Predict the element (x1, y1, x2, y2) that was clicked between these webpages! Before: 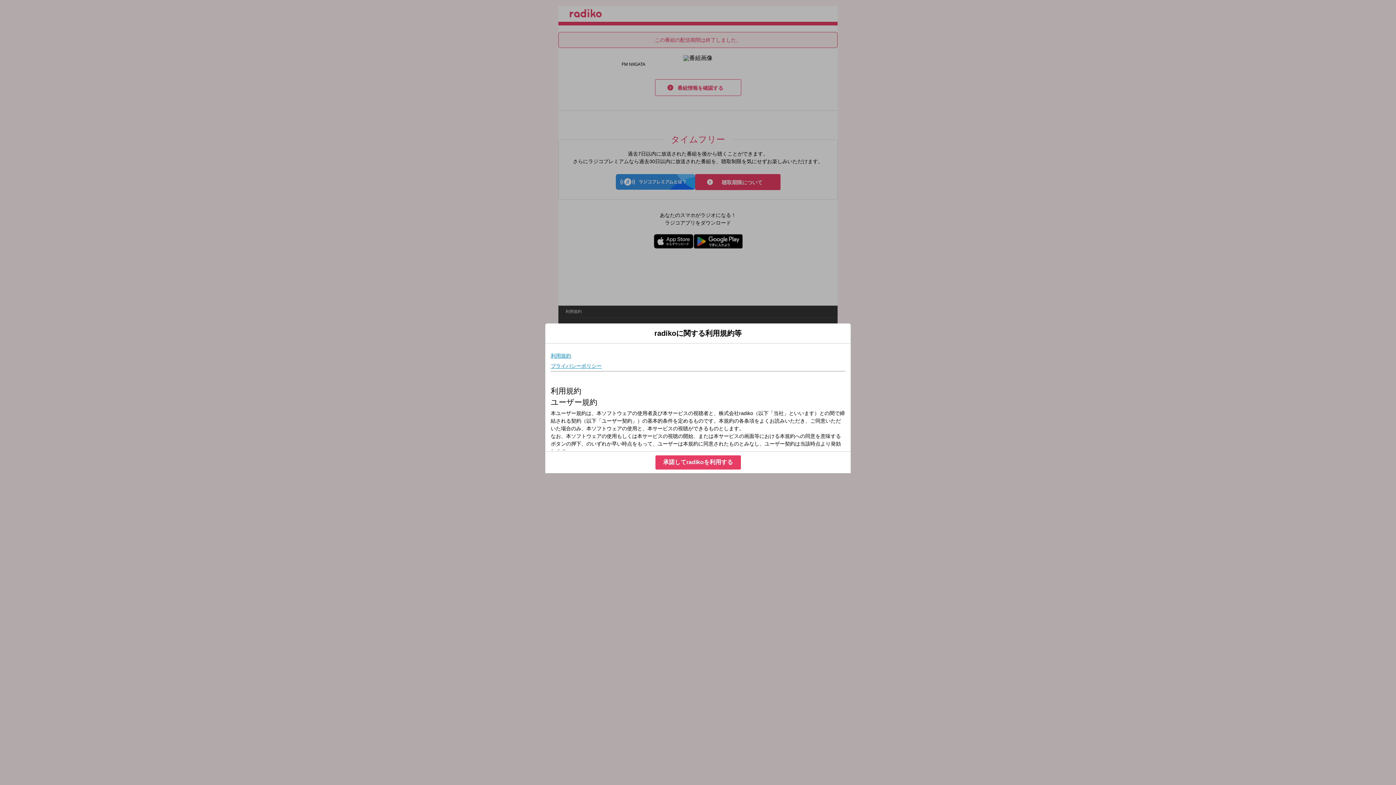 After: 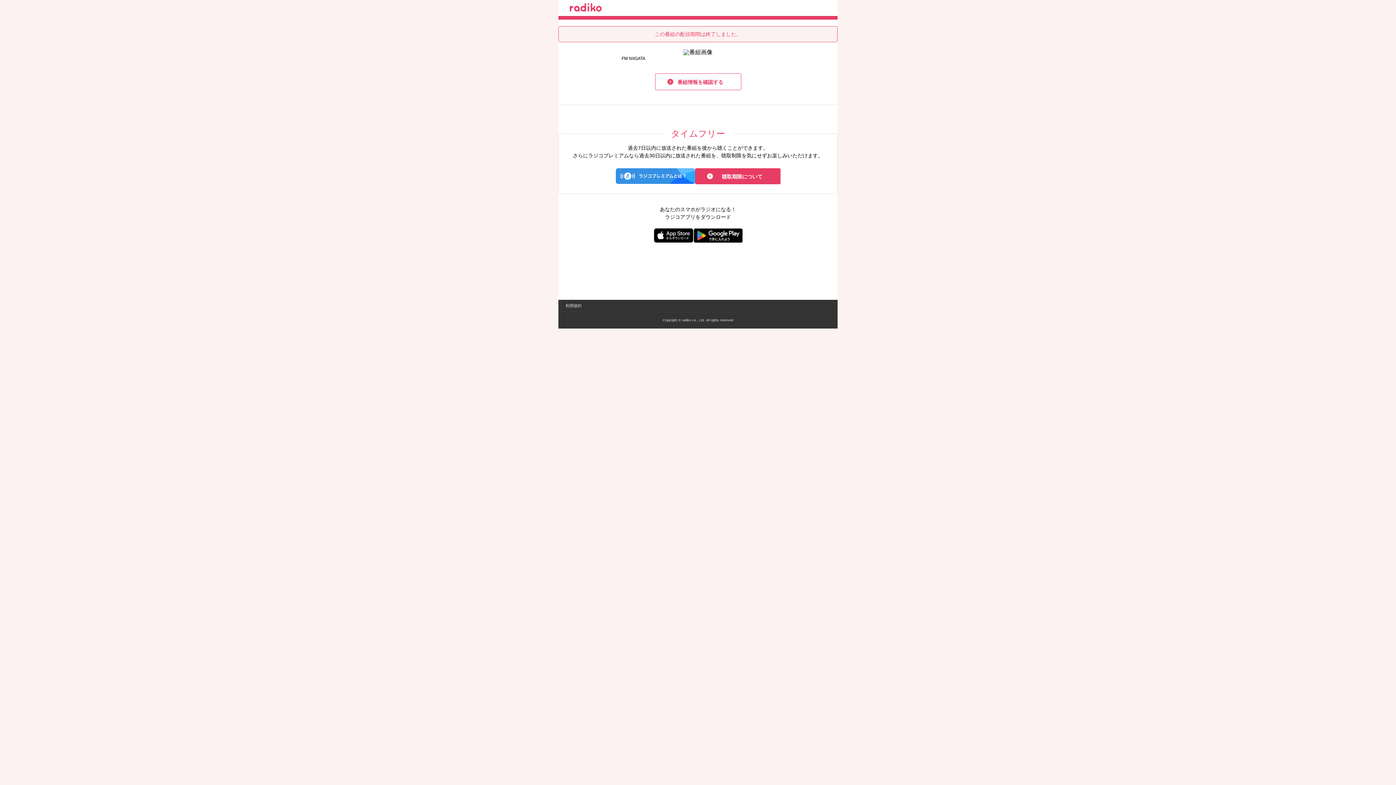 Action: label: 承諾してradikoを利用する bbox: (655, 455, 740, 469)